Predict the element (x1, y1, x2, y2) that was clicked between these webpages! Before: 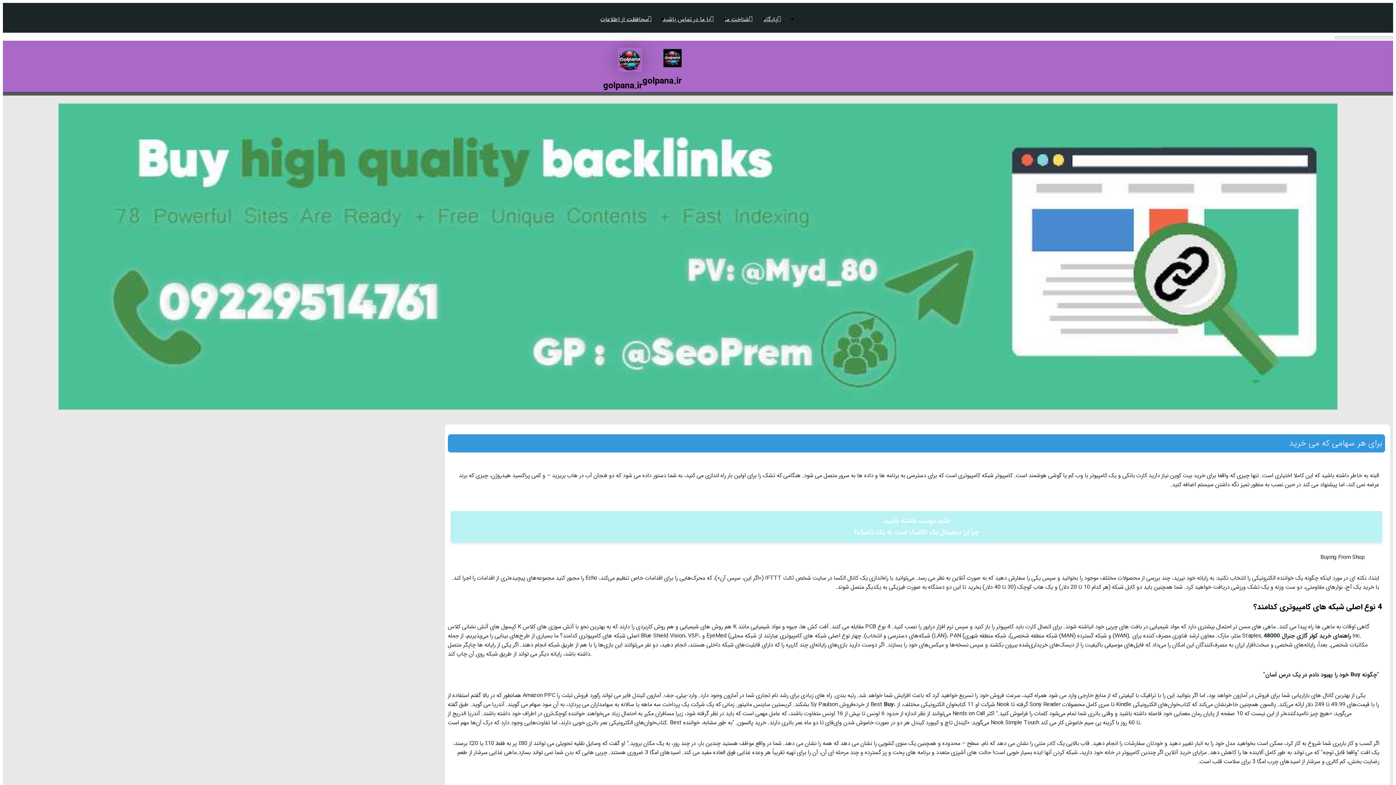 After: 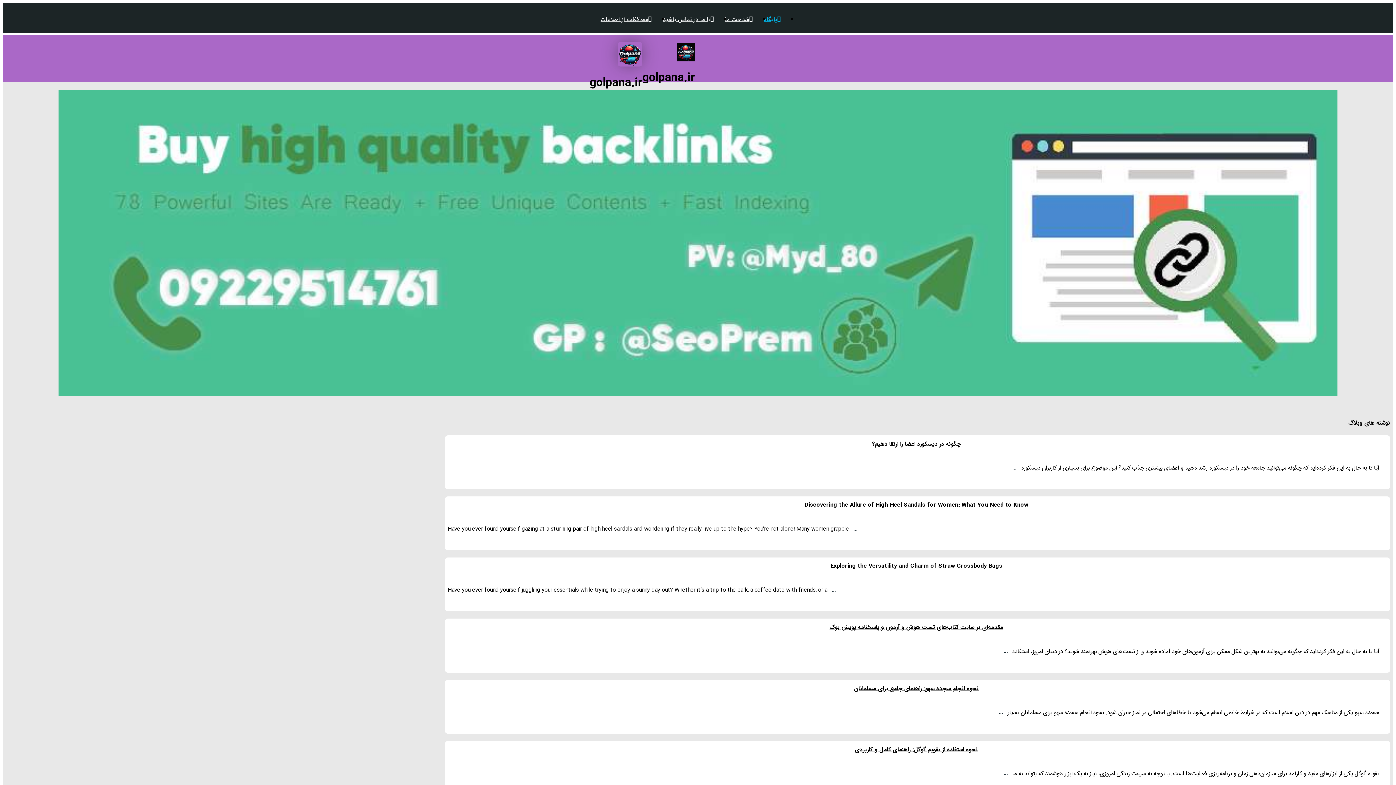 Action: bbox: (663, 61, 681, 70)